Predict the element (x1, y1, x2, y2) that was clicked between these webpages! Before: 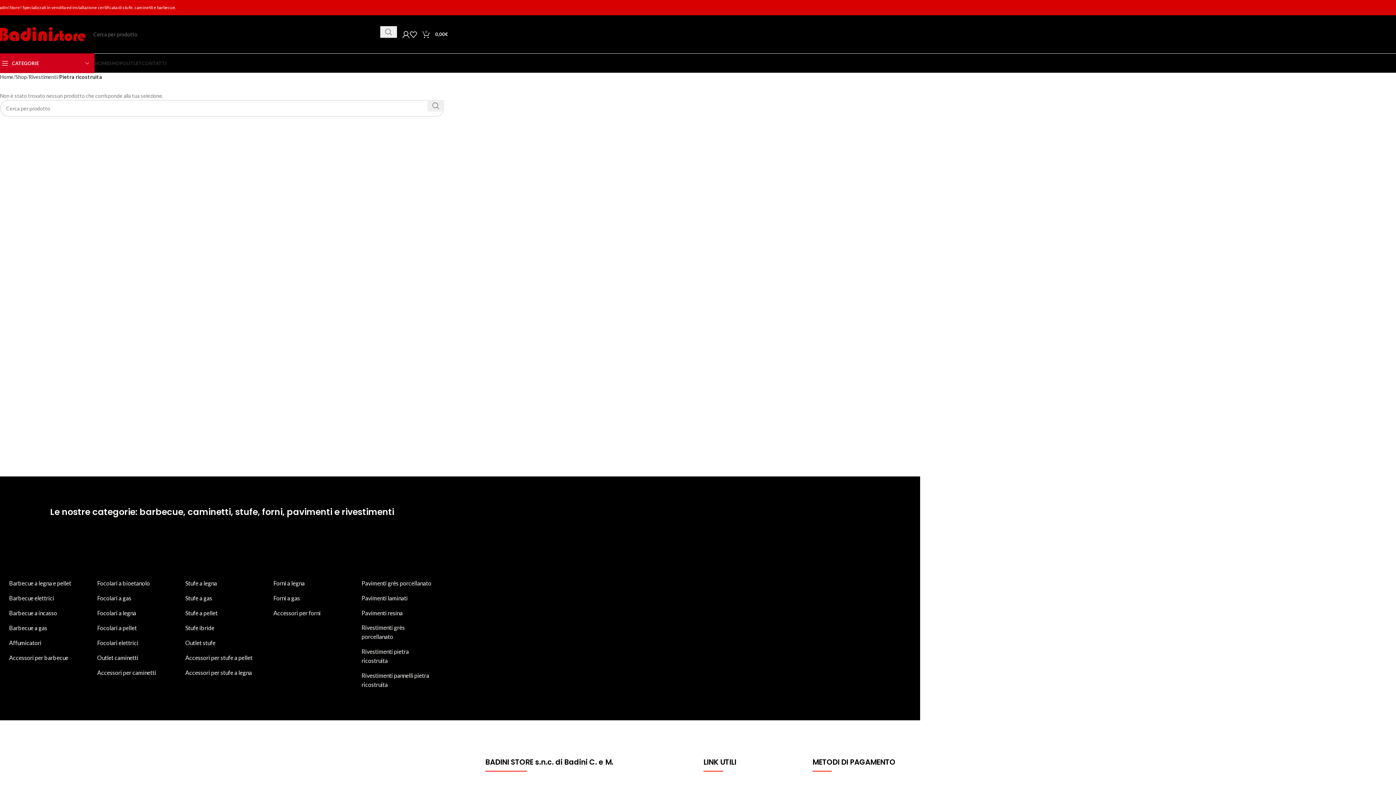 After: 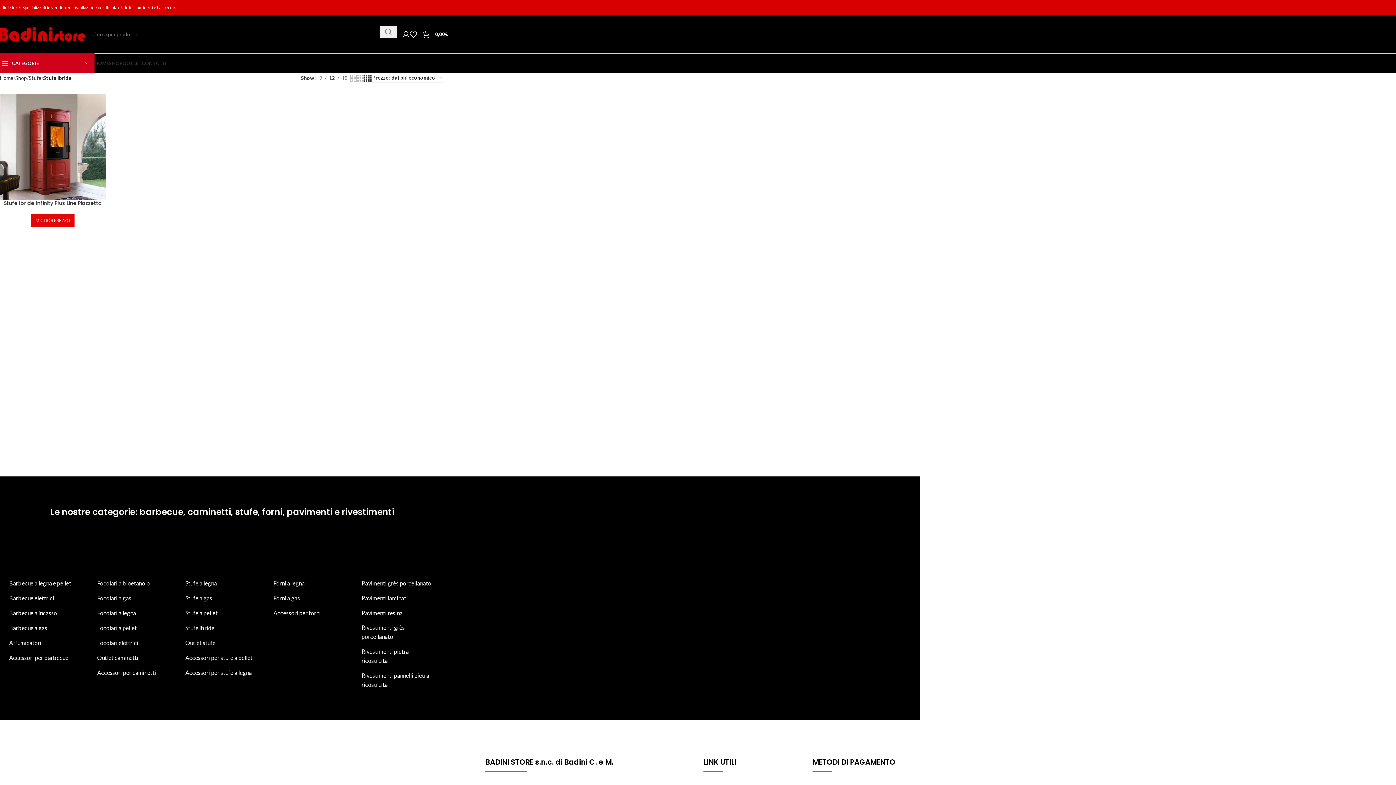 Action: label: Stufe ibride bbox: (185, 623, 258, 632)